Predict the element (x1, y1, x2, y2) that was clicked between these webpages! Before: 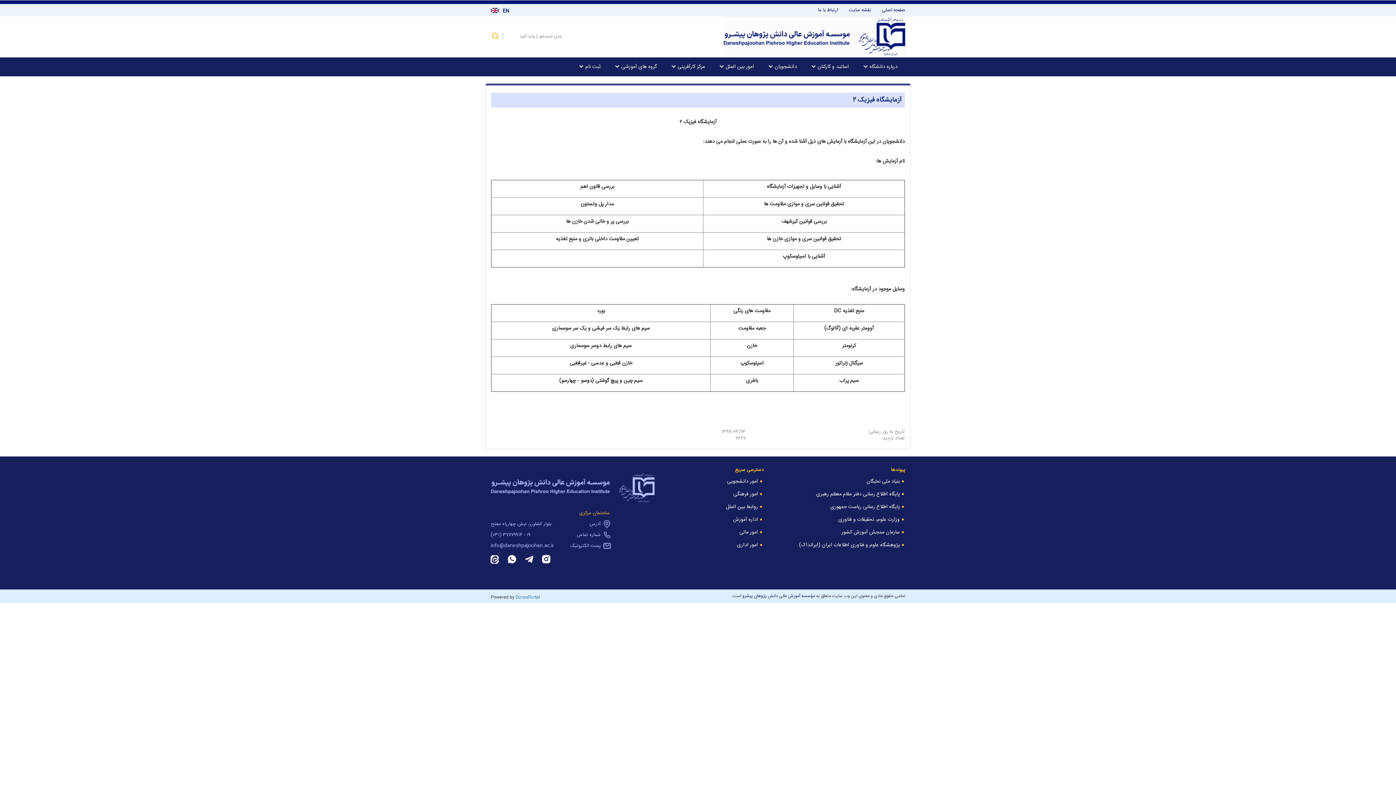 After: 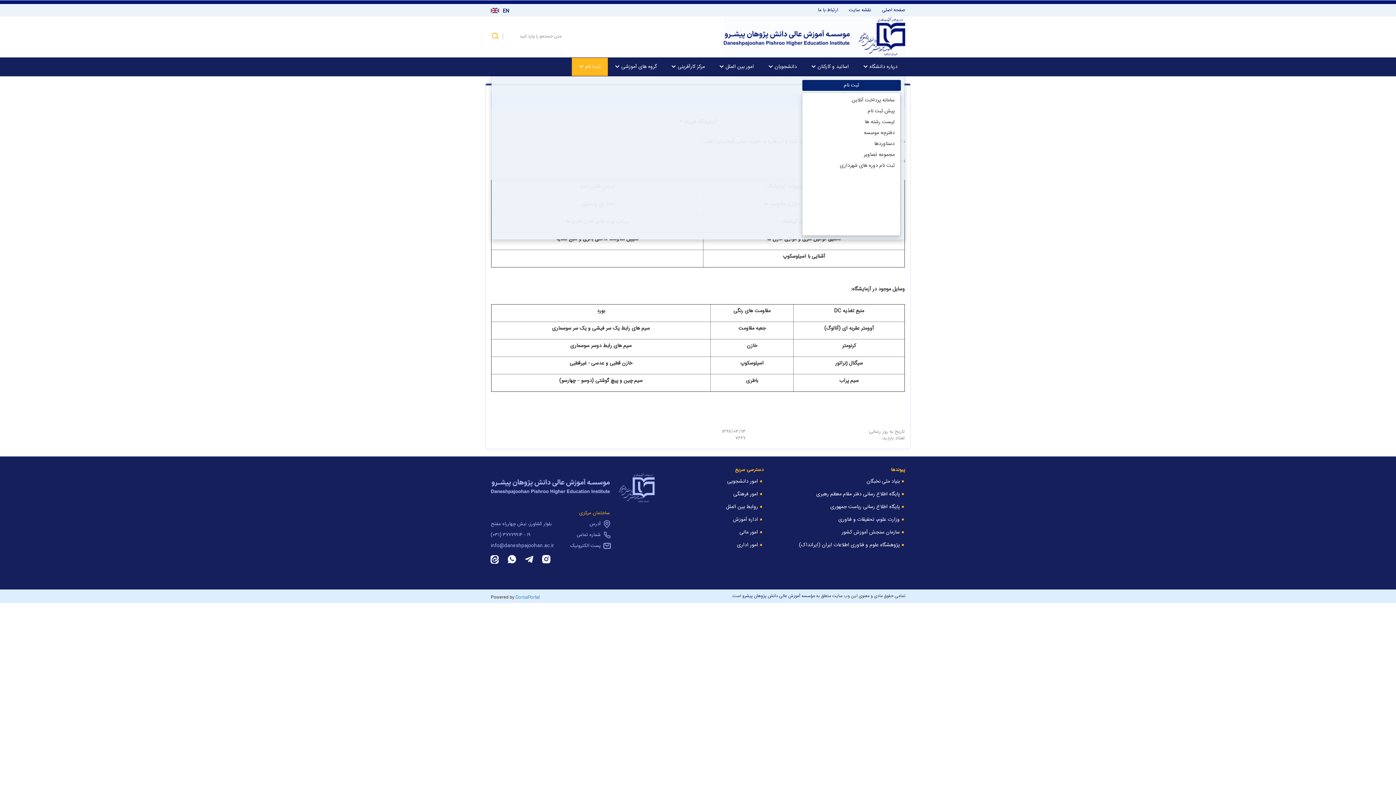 Action: label: ثبت نام bbox: (572, 57, 608, 76)